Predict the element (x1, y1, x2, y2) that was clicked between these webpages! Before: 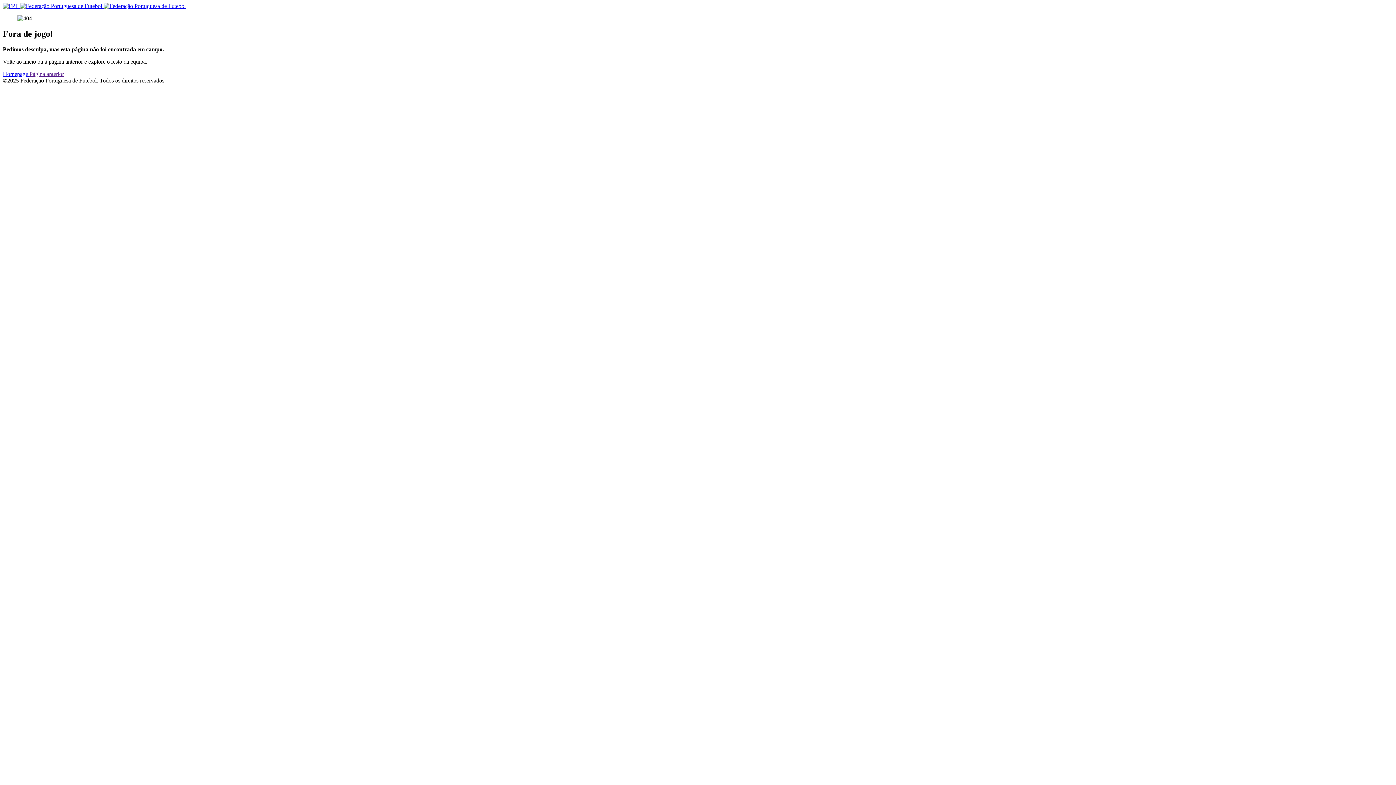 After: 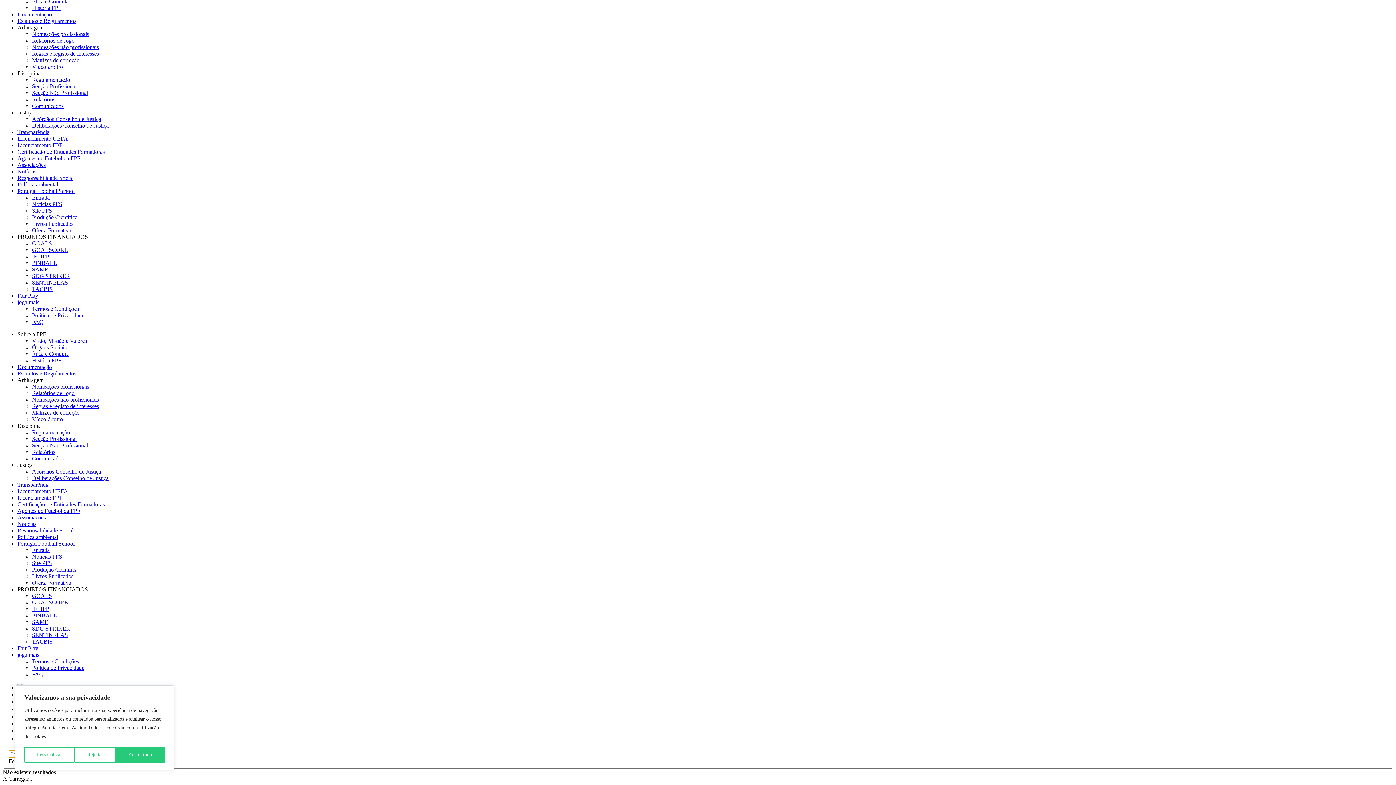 Action: label:    bbox: (2, 2, 185, 9)